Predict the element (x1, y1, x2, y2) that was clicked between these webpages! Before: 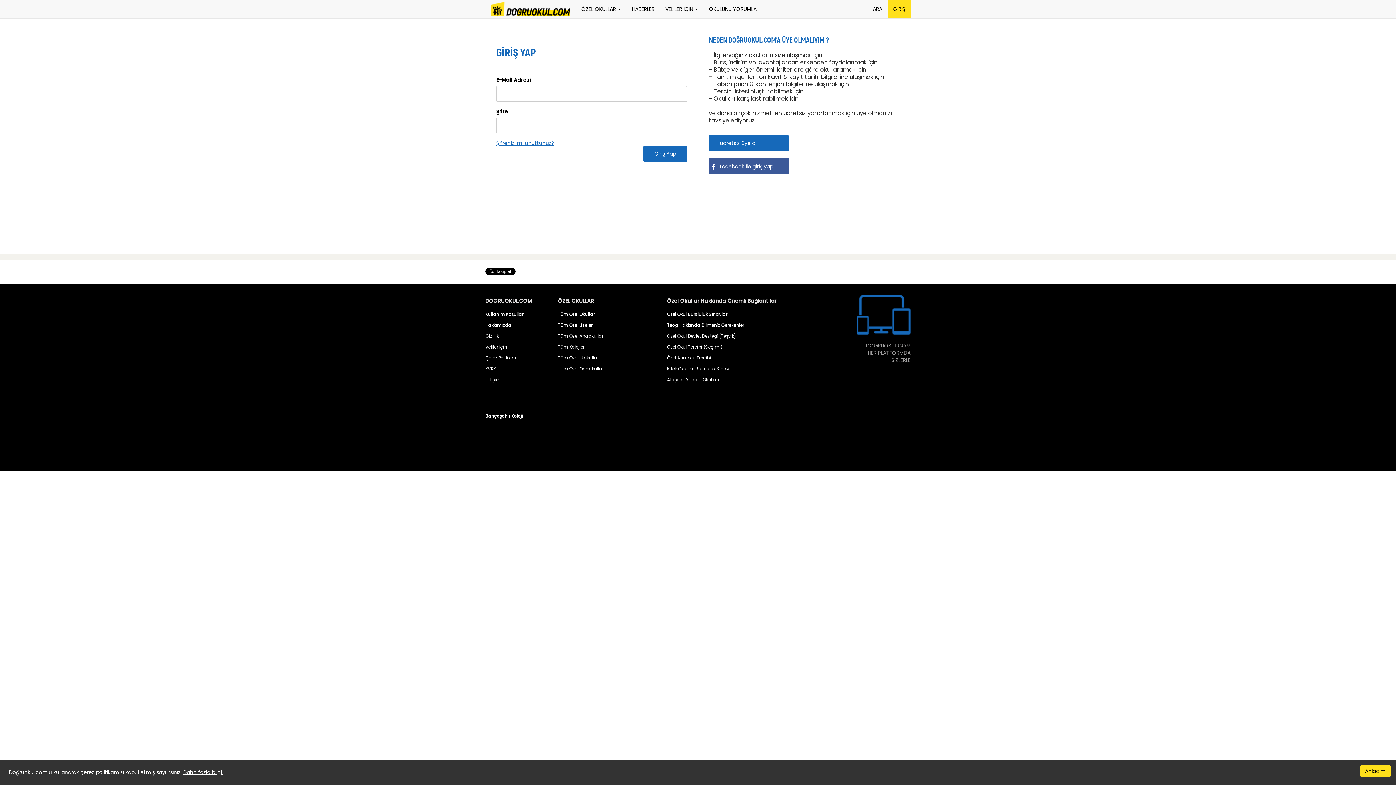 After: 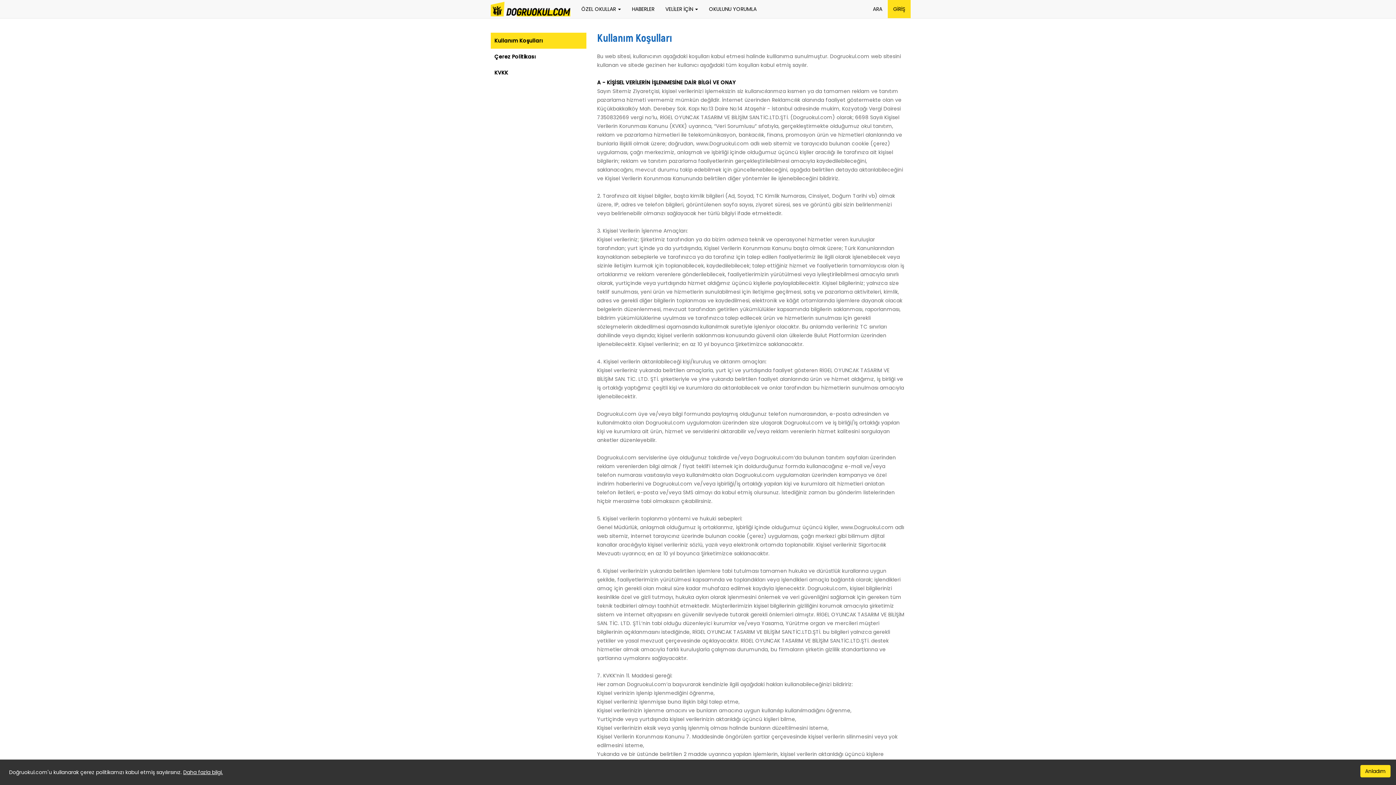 Action: bbox: (485, 310, 547, 318) label: Kullanım Koşulları